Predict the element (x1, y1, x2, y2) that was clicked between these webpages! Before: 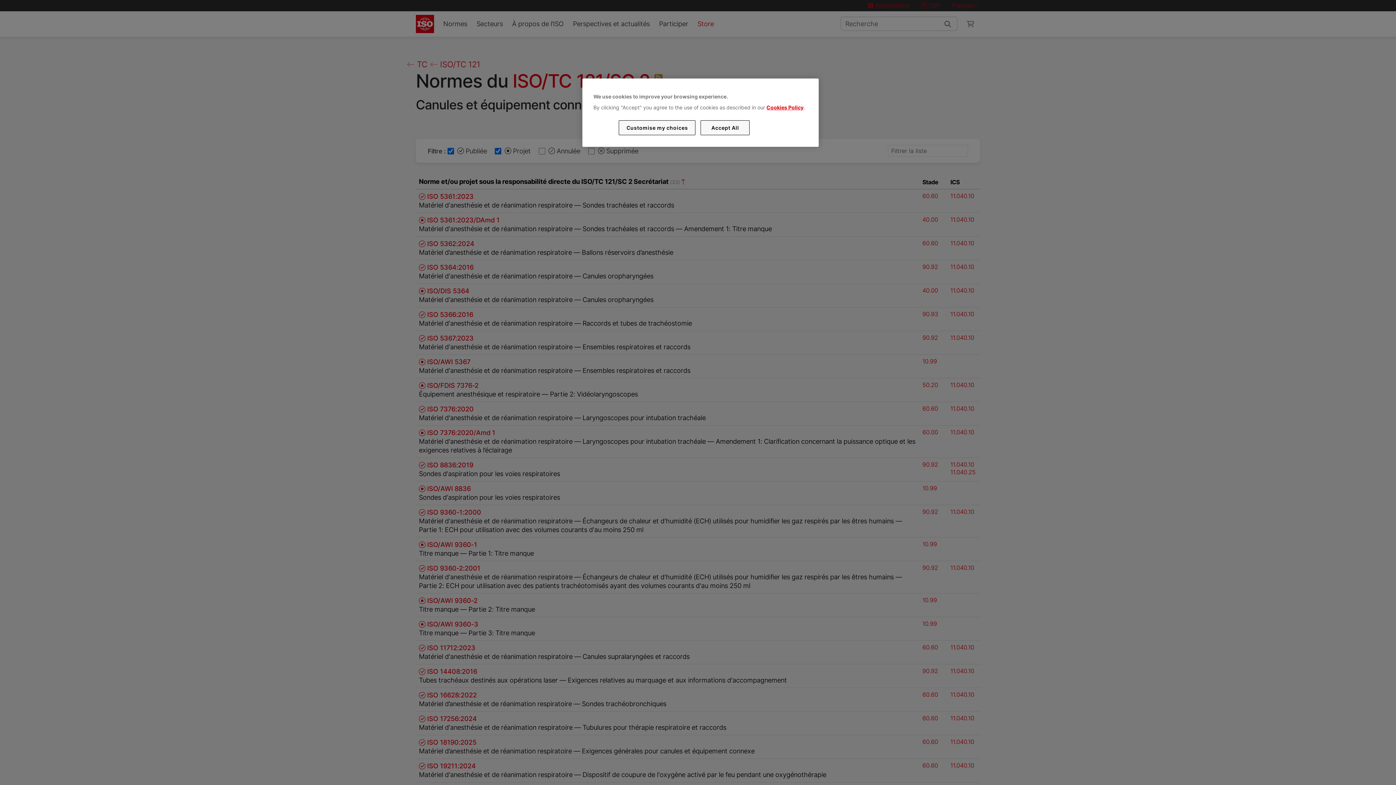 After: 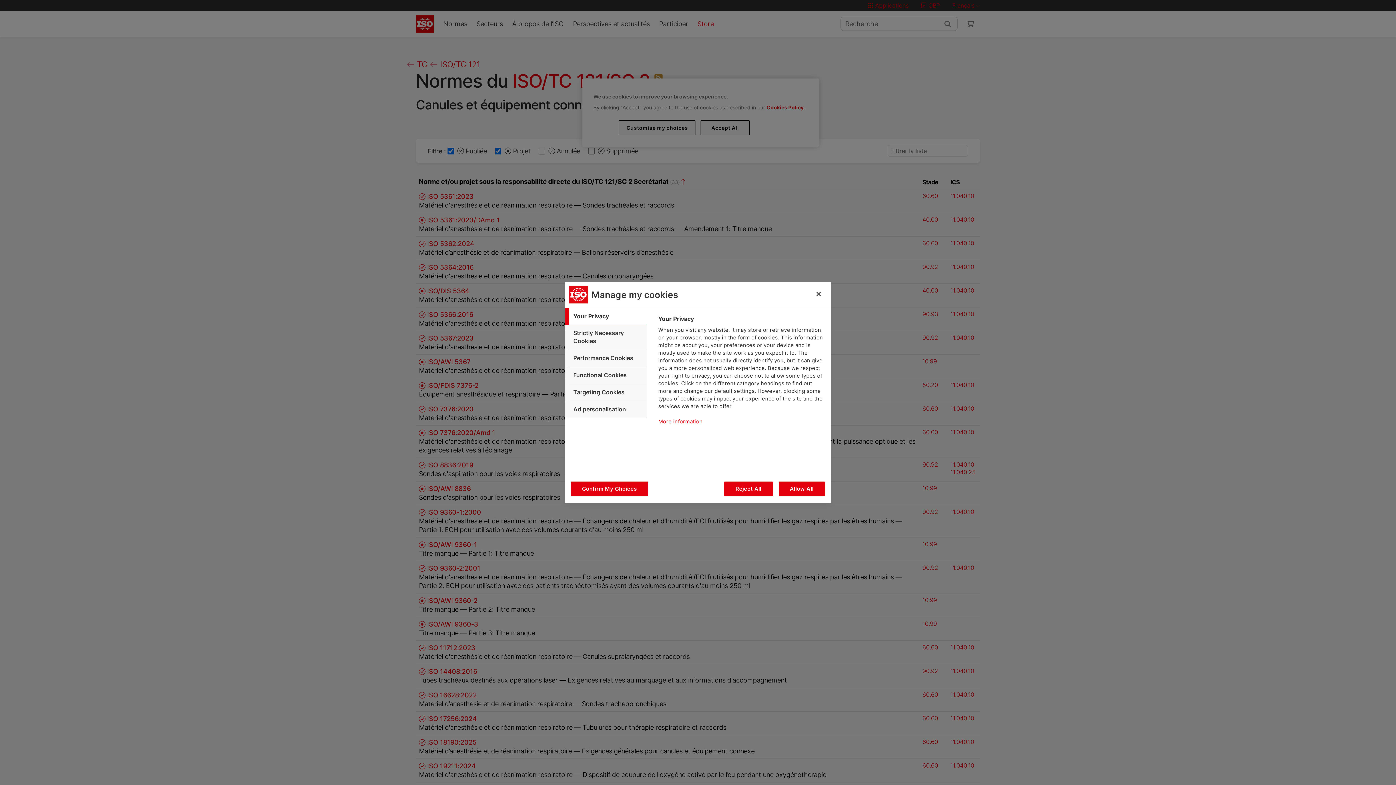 Action: bbox: (619, 120, 695, 135) label: Customise my choices